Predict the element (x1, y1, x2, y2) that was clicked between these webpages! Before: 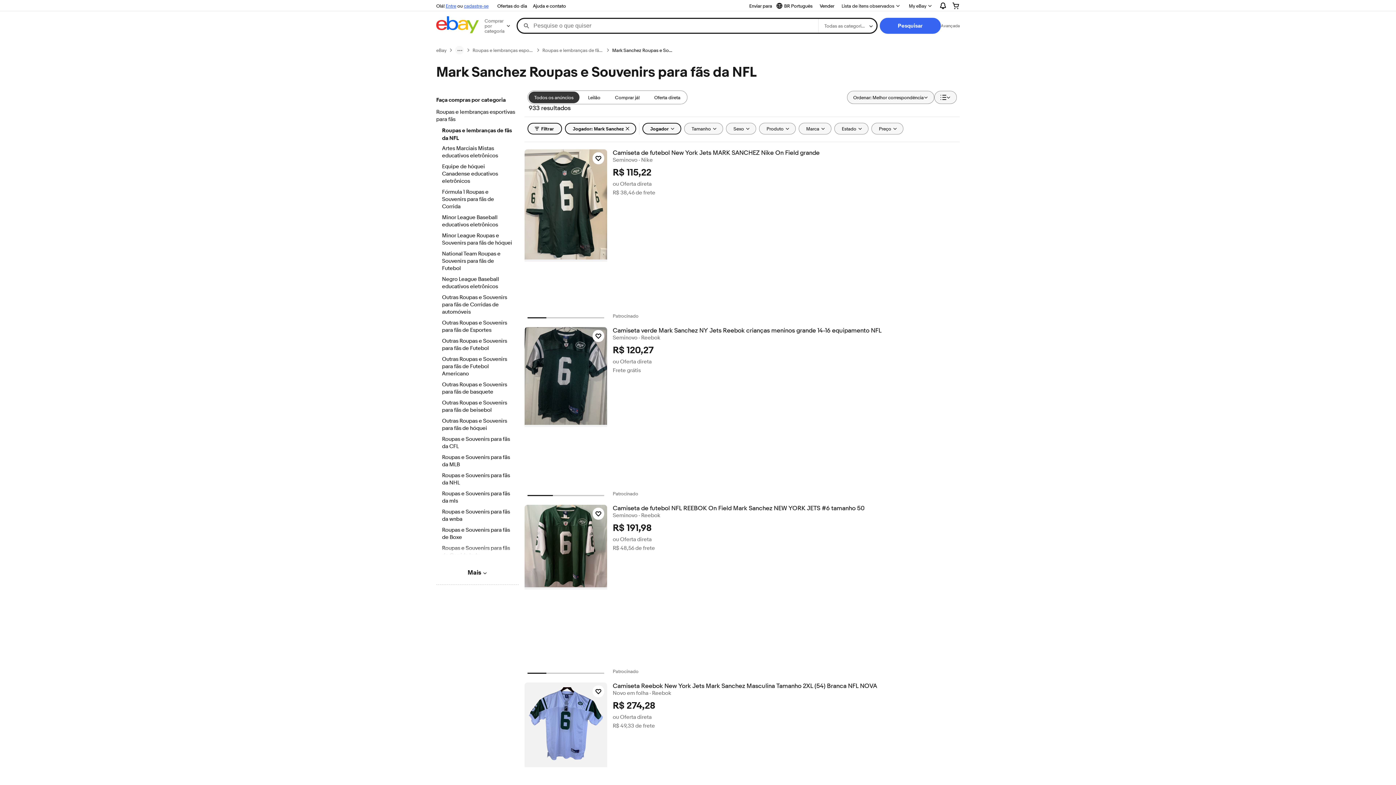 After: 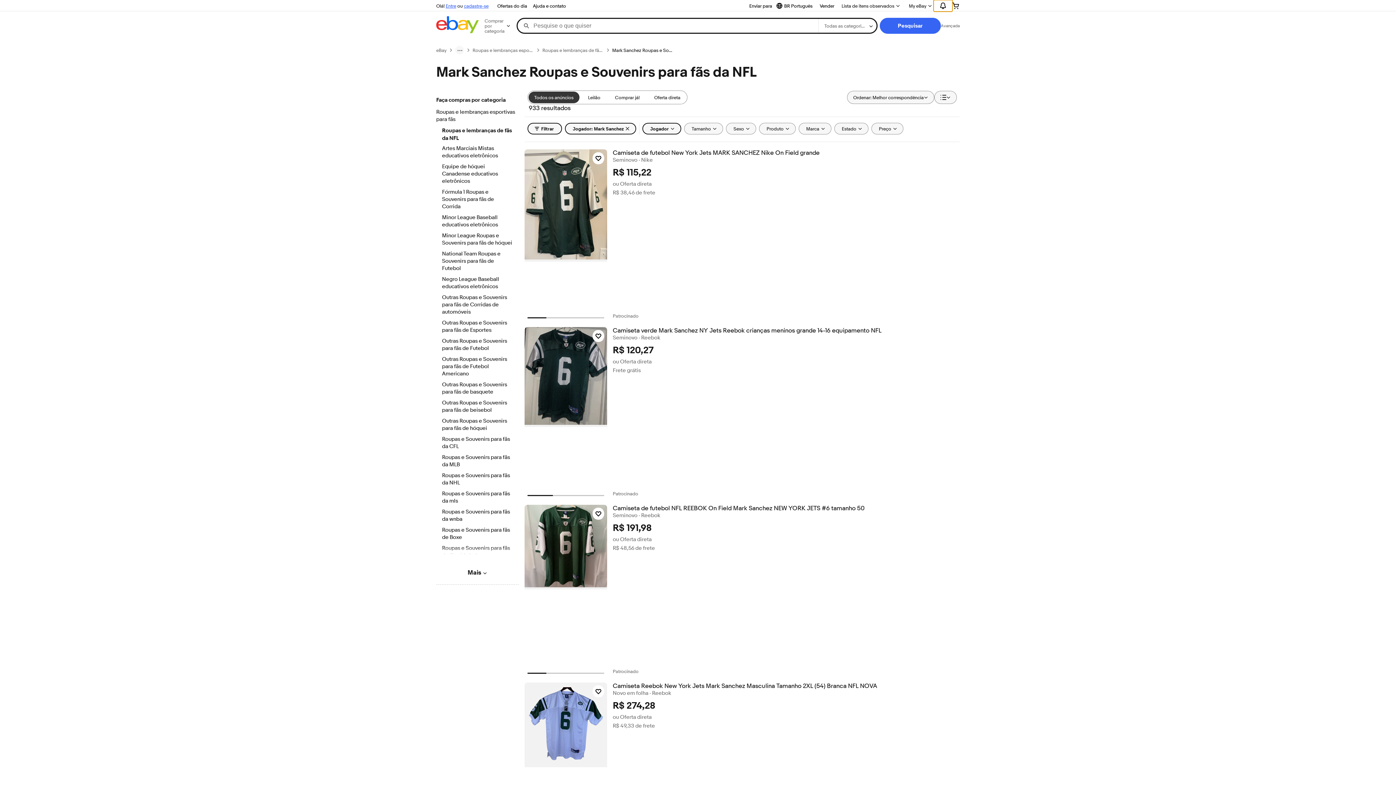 Action: label: Expandir Notificações bbox: (933, 0, 952, 11)